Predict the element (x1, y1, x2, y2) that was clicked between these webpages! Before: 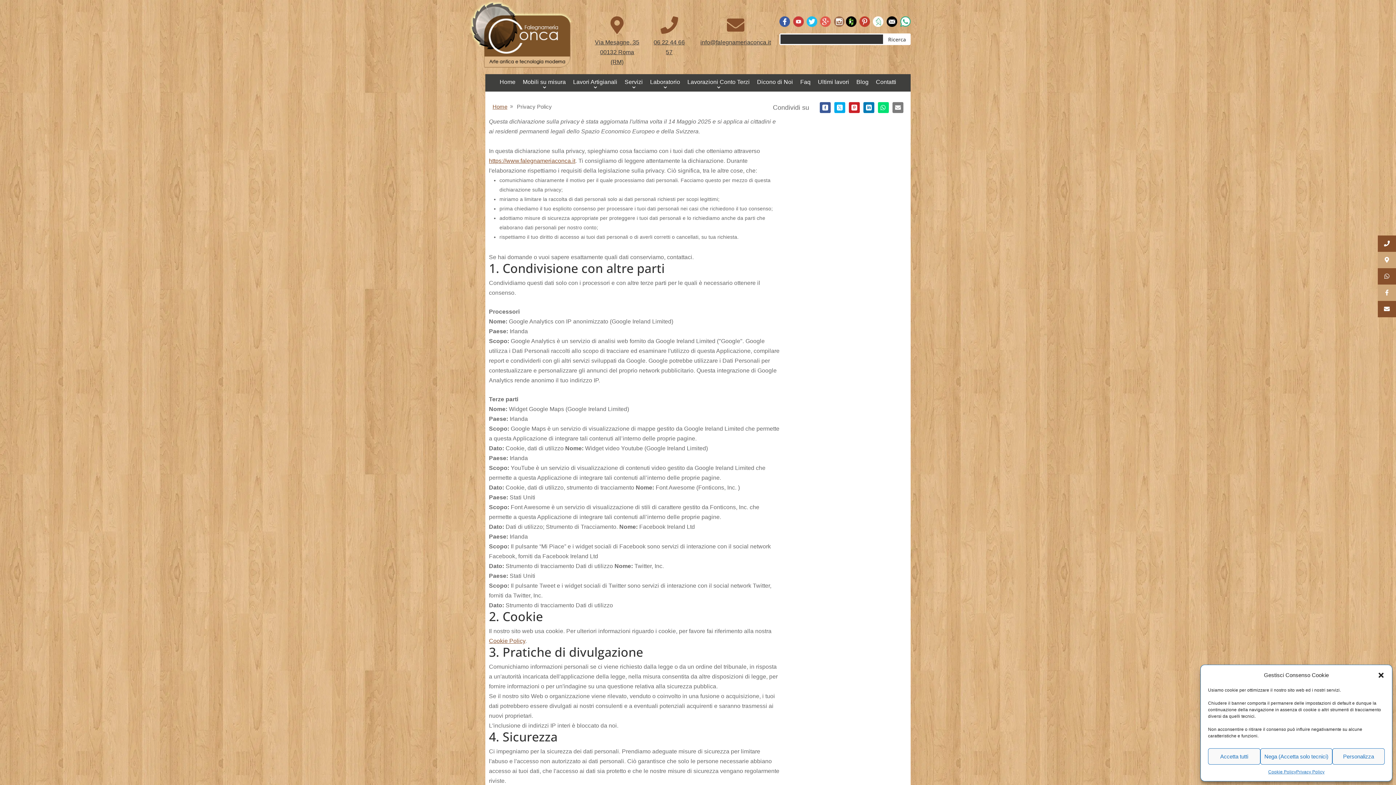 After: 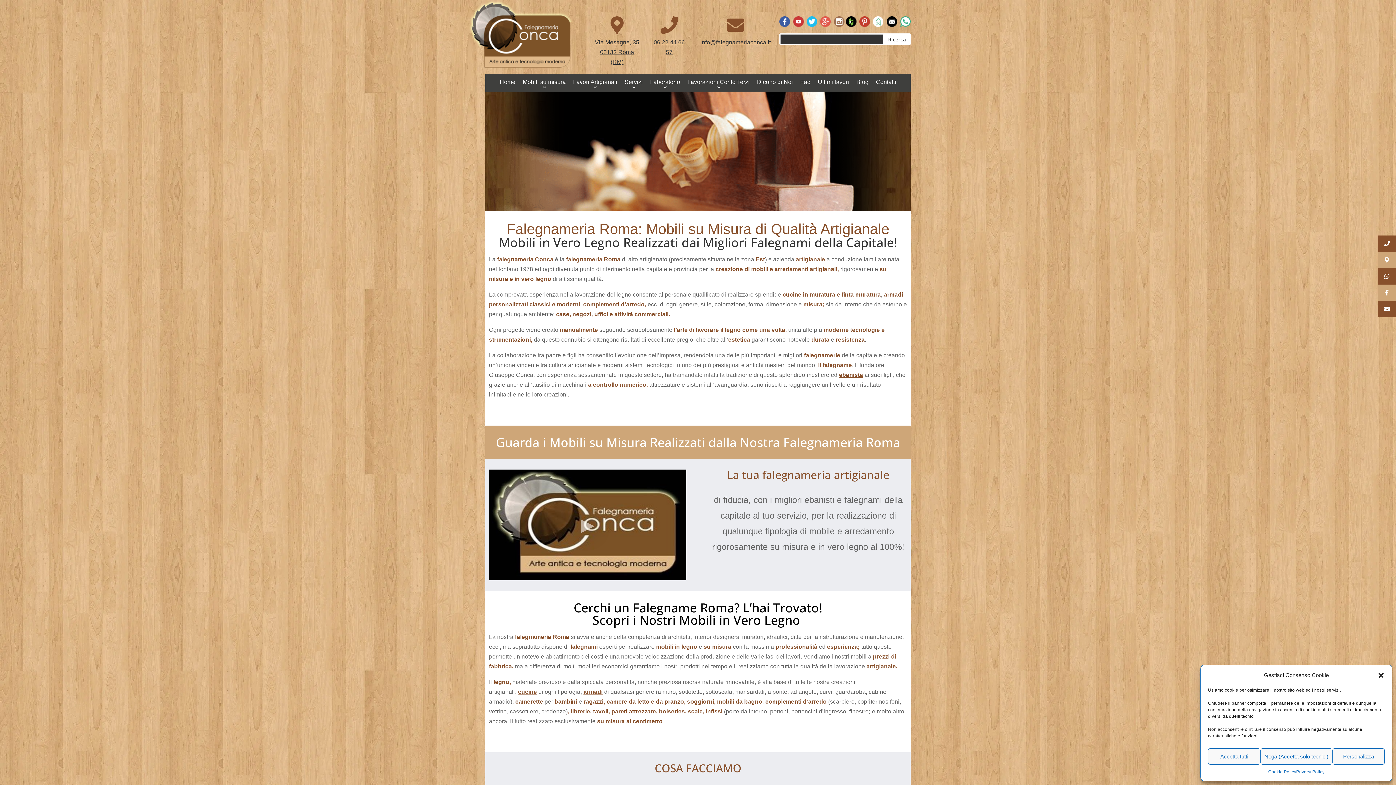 Action: bbox: (467, 67, 576, 73)